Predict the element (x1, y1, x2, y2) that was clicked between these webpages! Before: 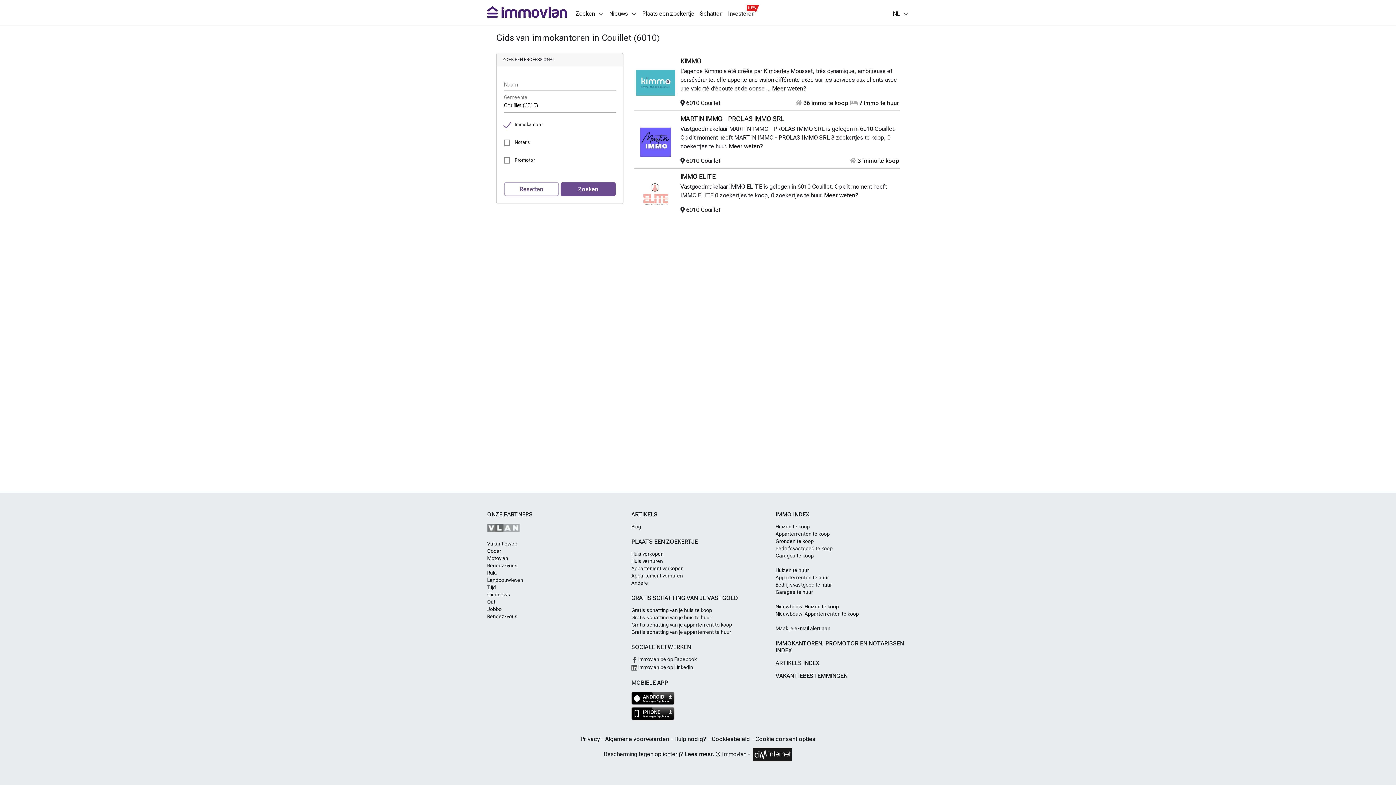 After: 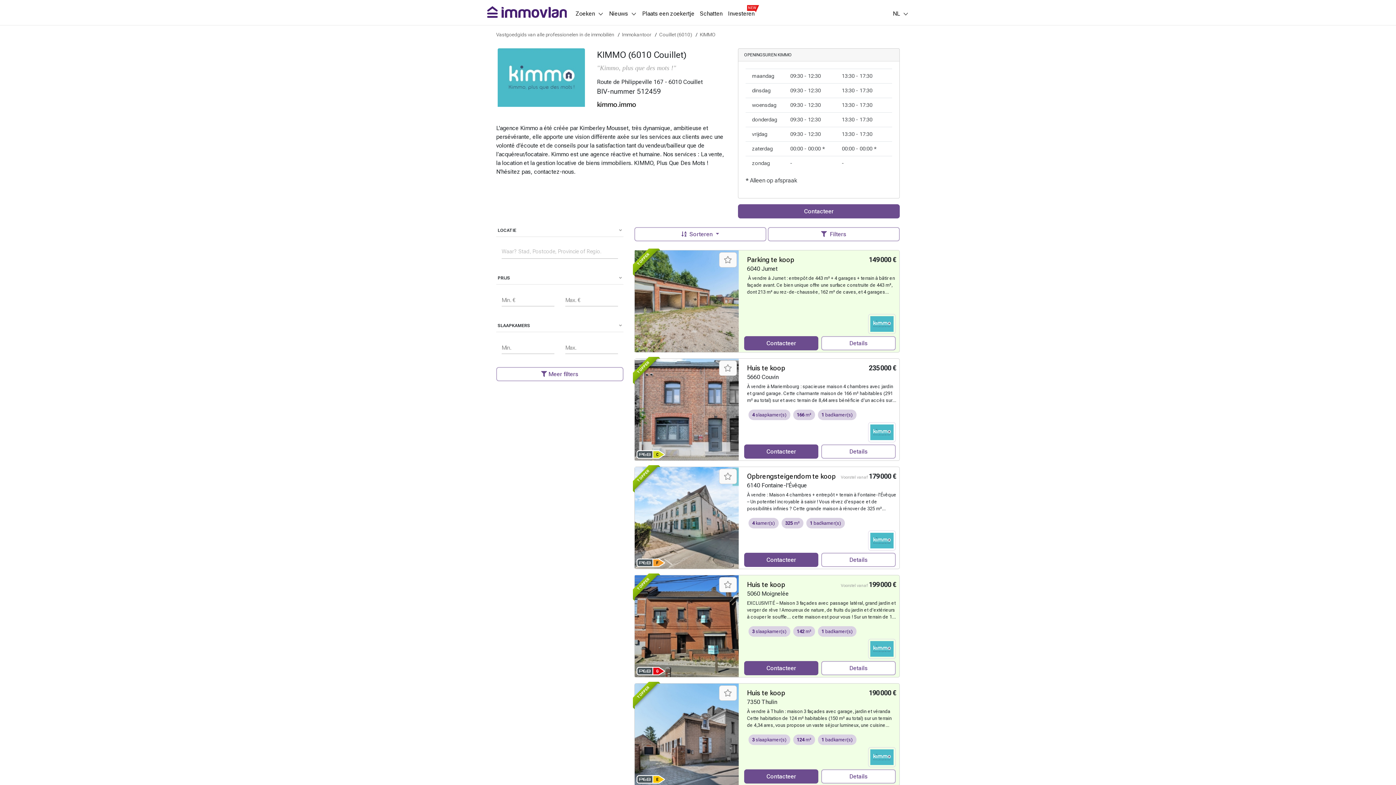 Action: bbox: (680, 56, 899, 65) label: KIMMO